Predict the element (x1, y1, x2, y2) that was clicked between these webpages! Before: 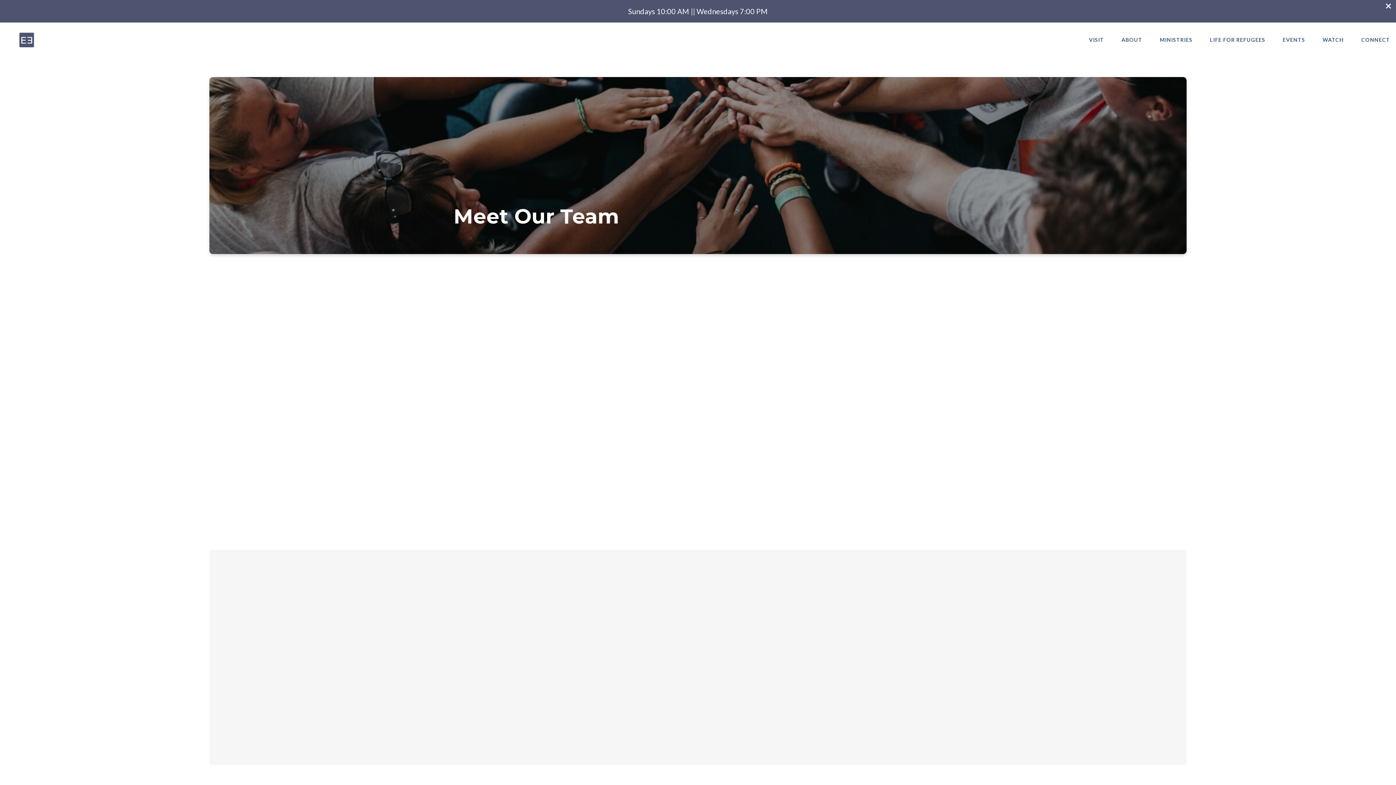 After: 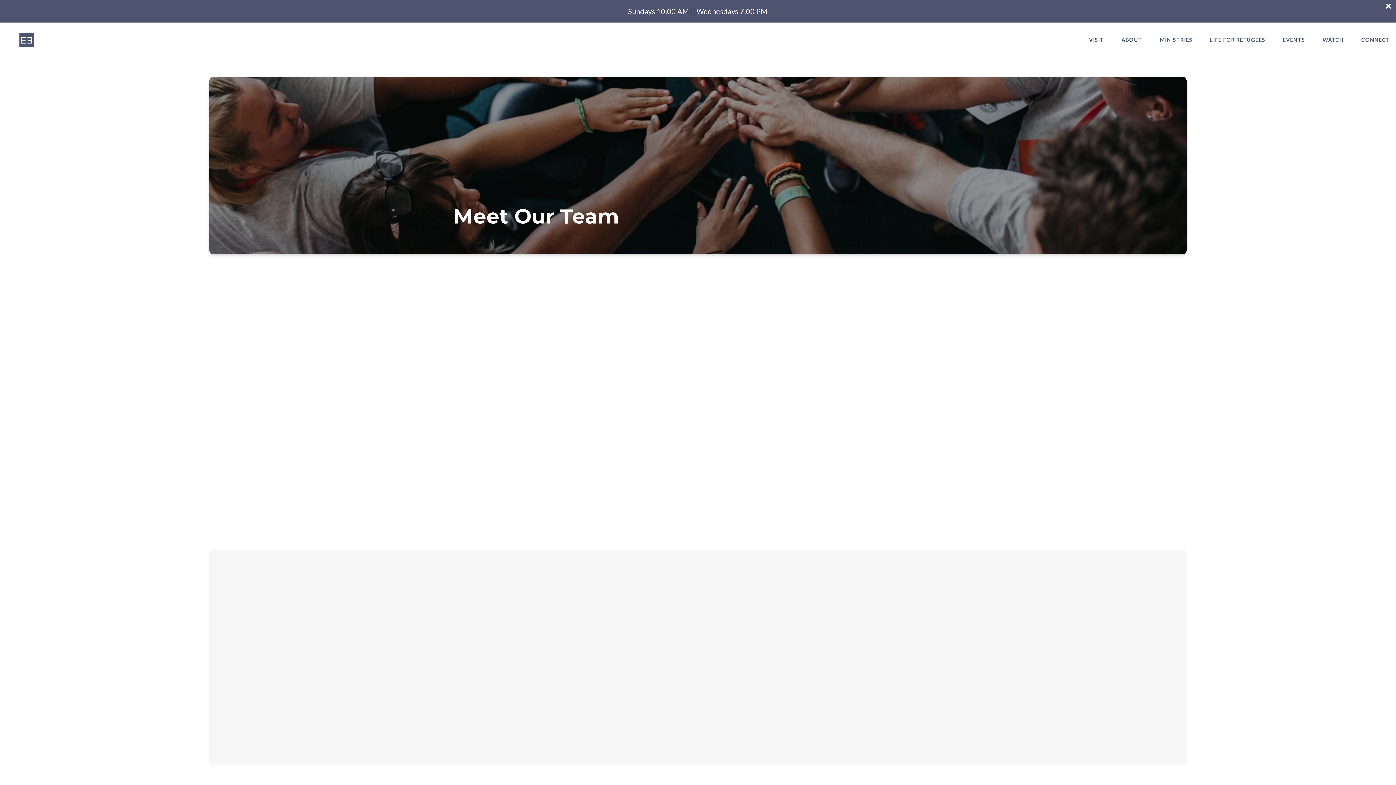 Action: bbox: (699, 716, 707, 723) label: Contact via email